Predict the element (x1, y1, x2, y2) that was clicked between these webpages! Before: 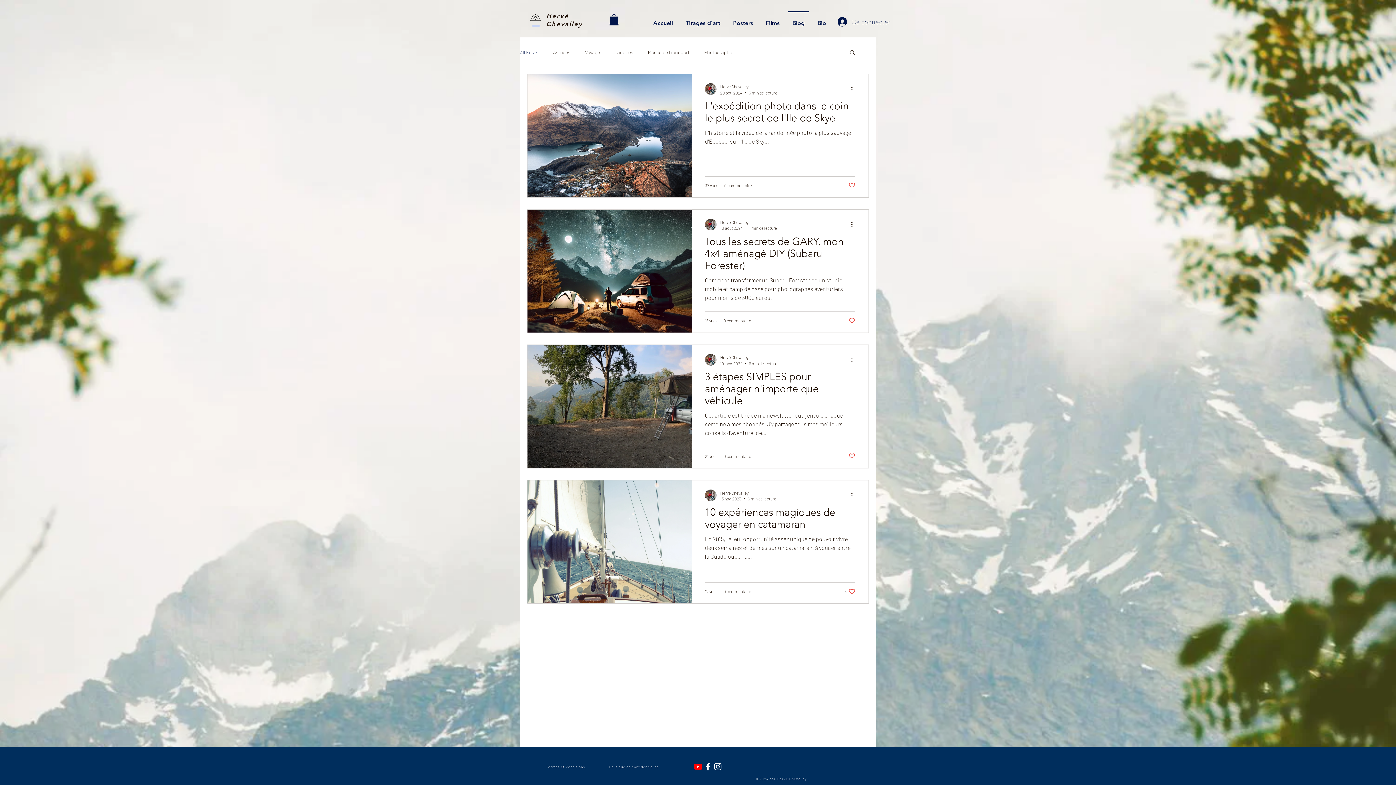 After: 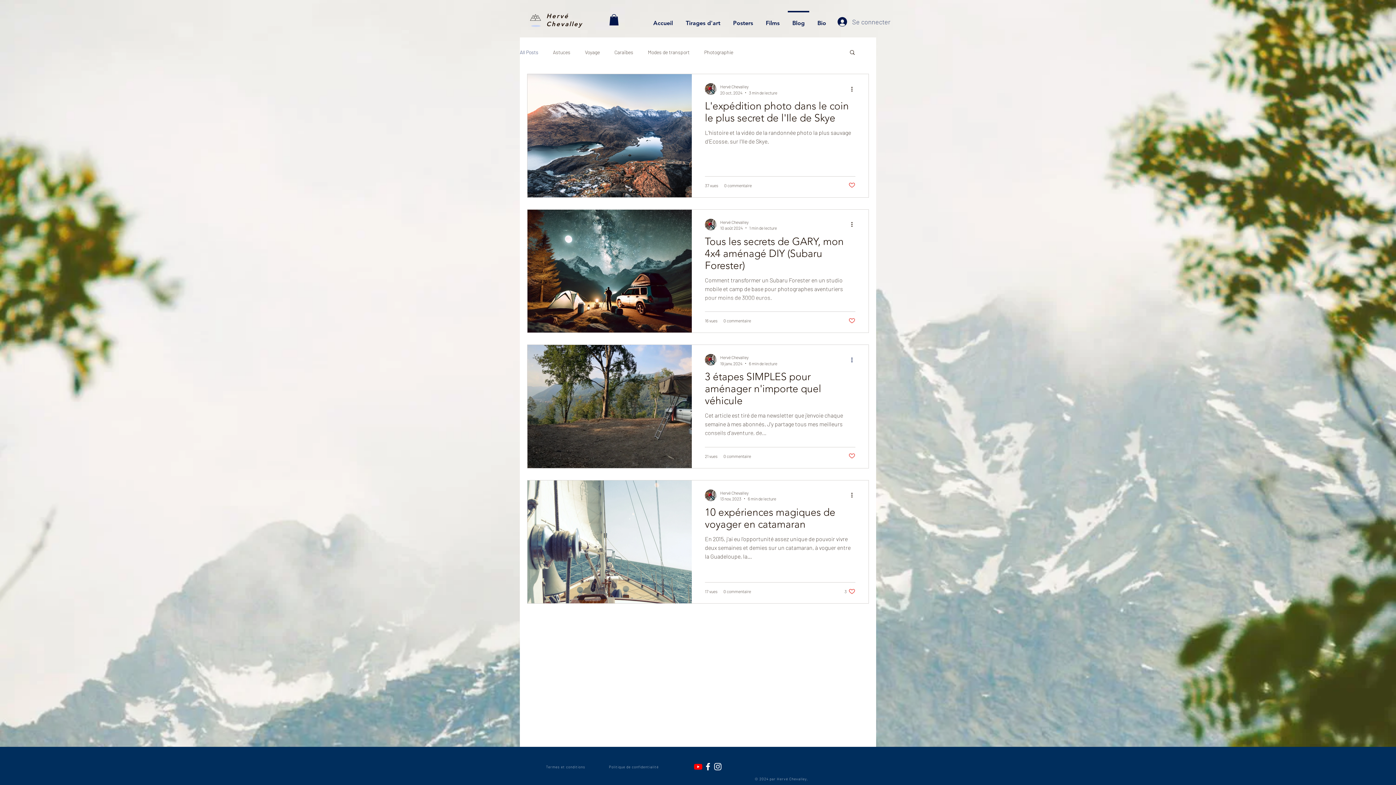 Action: bbox: (850, 355, 858, 364) label: Plus d'actions